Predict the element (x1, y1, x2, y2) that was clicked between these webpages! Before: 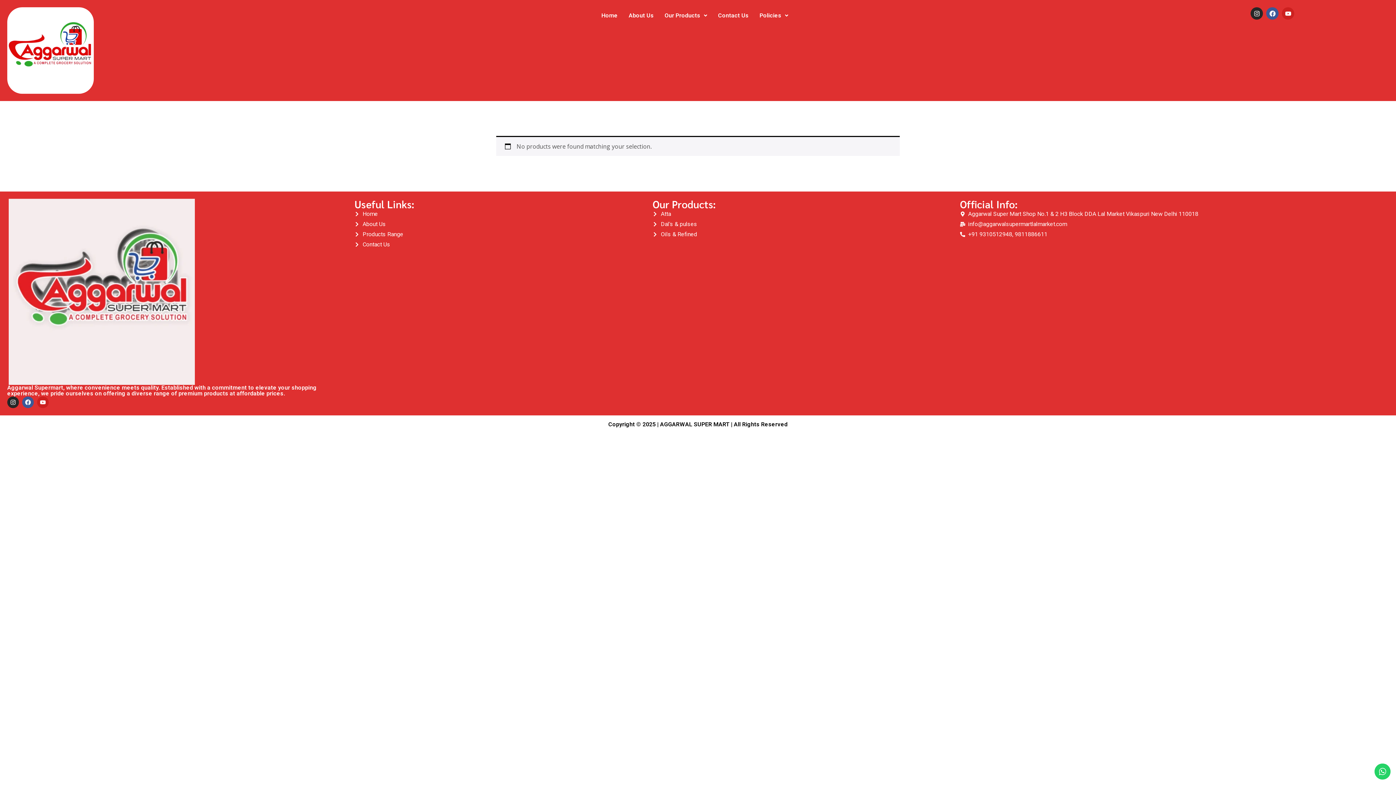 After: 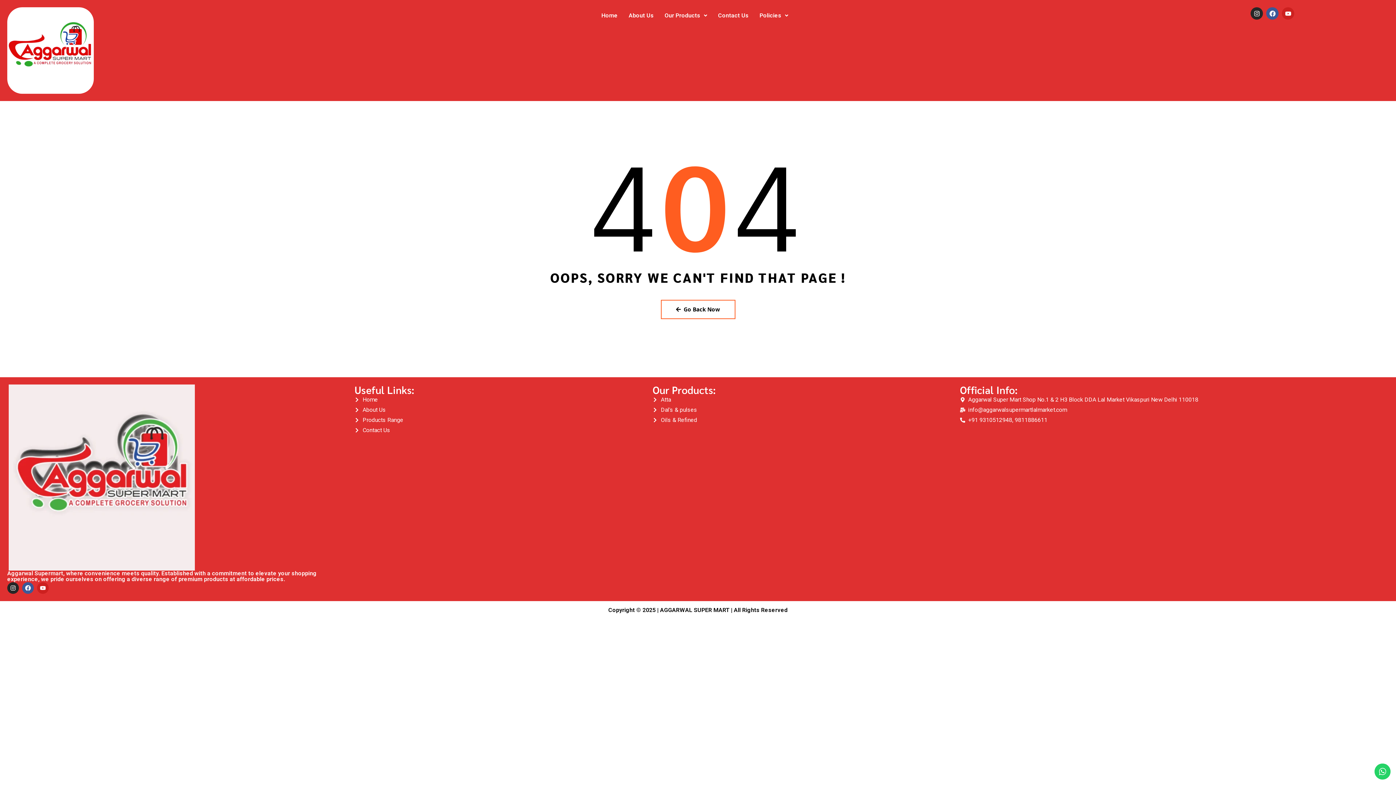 Action: label: Contact Us bbox: (354, 239, 645, 249)